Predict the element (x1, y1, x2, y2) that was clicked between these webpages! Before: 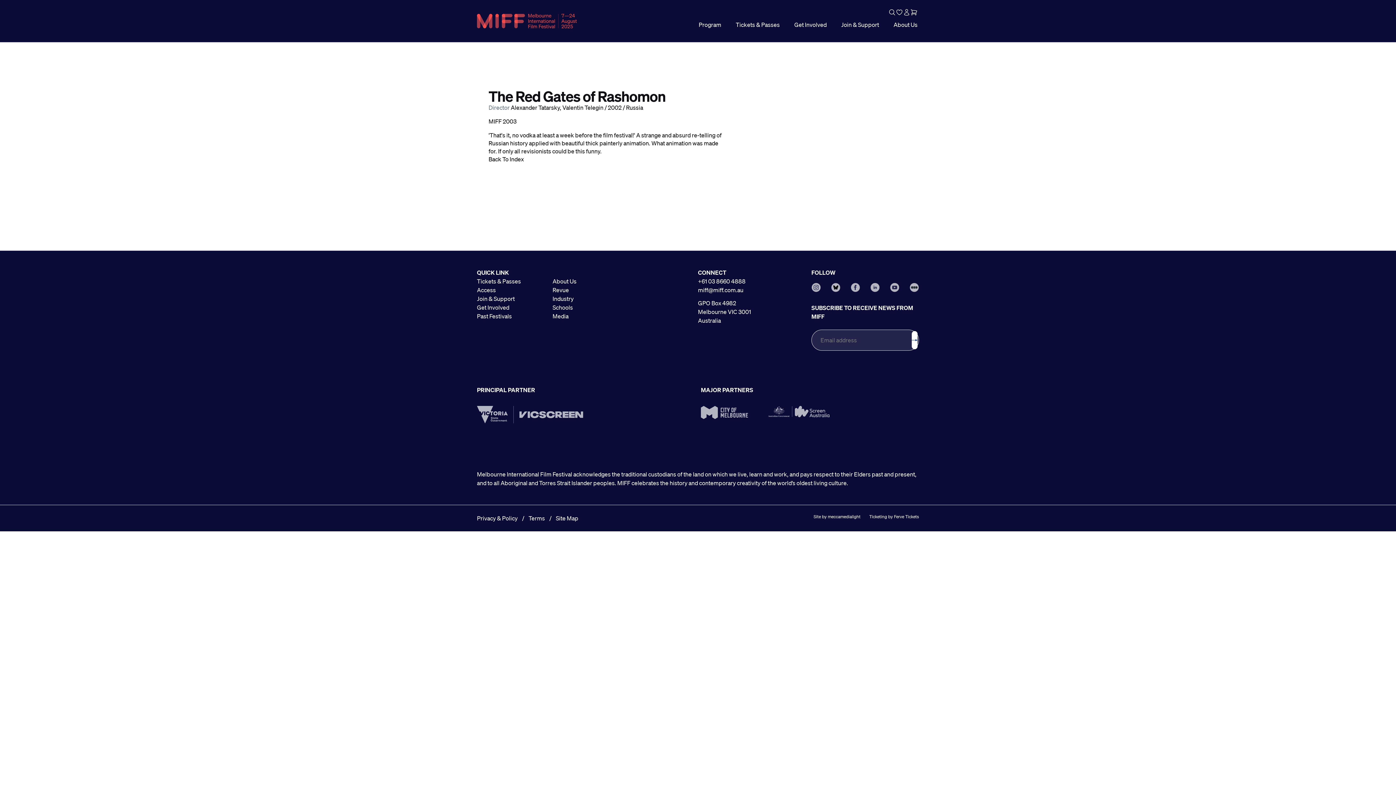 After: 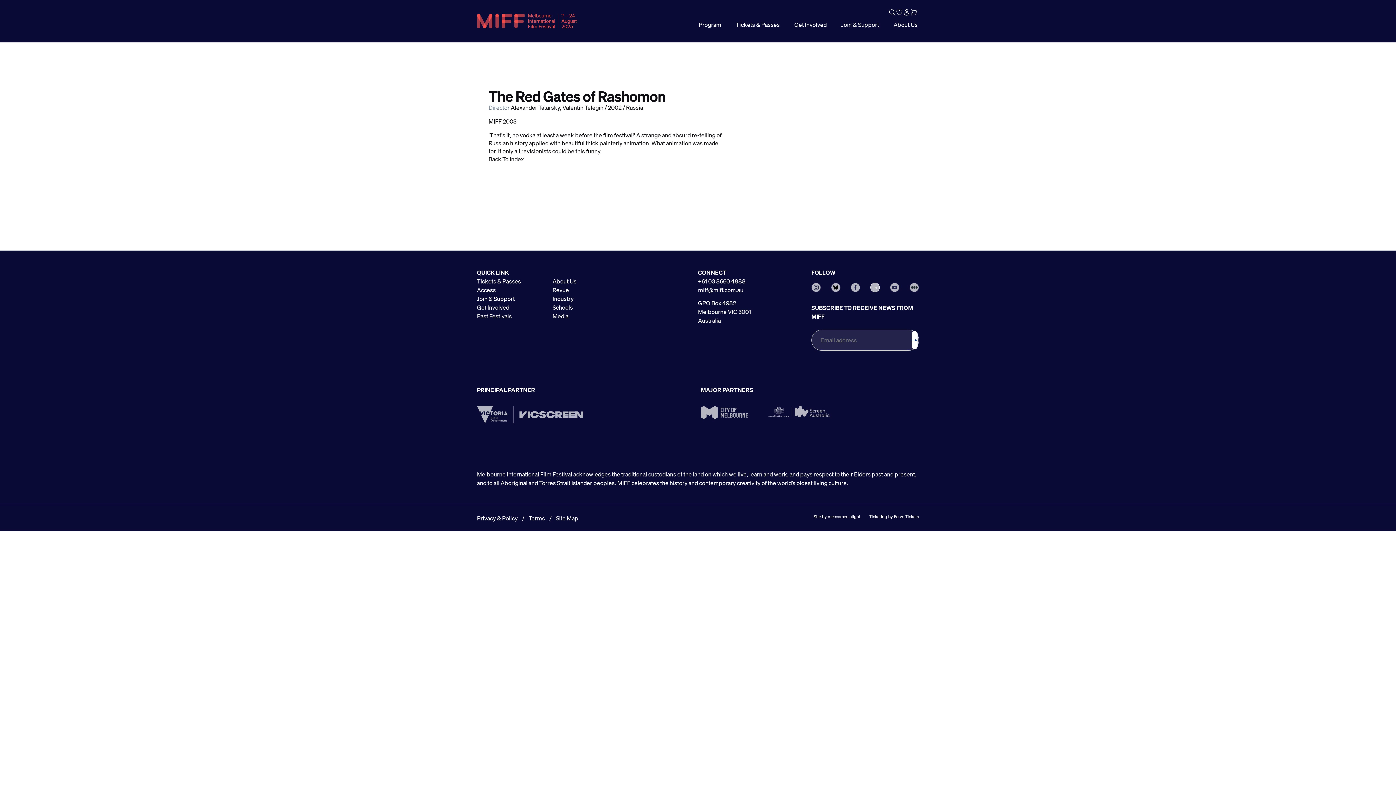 Action: bbox: (870, 282, 880, 292)